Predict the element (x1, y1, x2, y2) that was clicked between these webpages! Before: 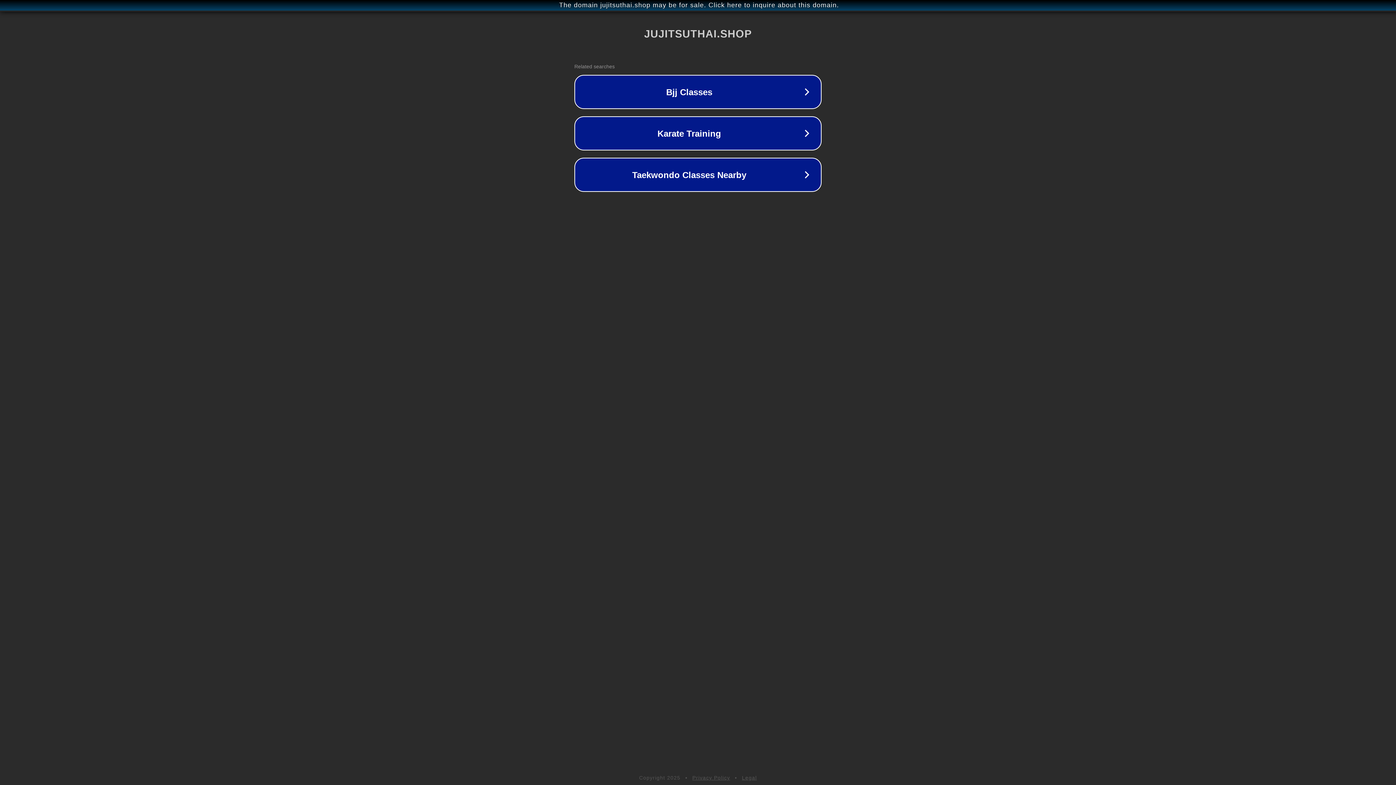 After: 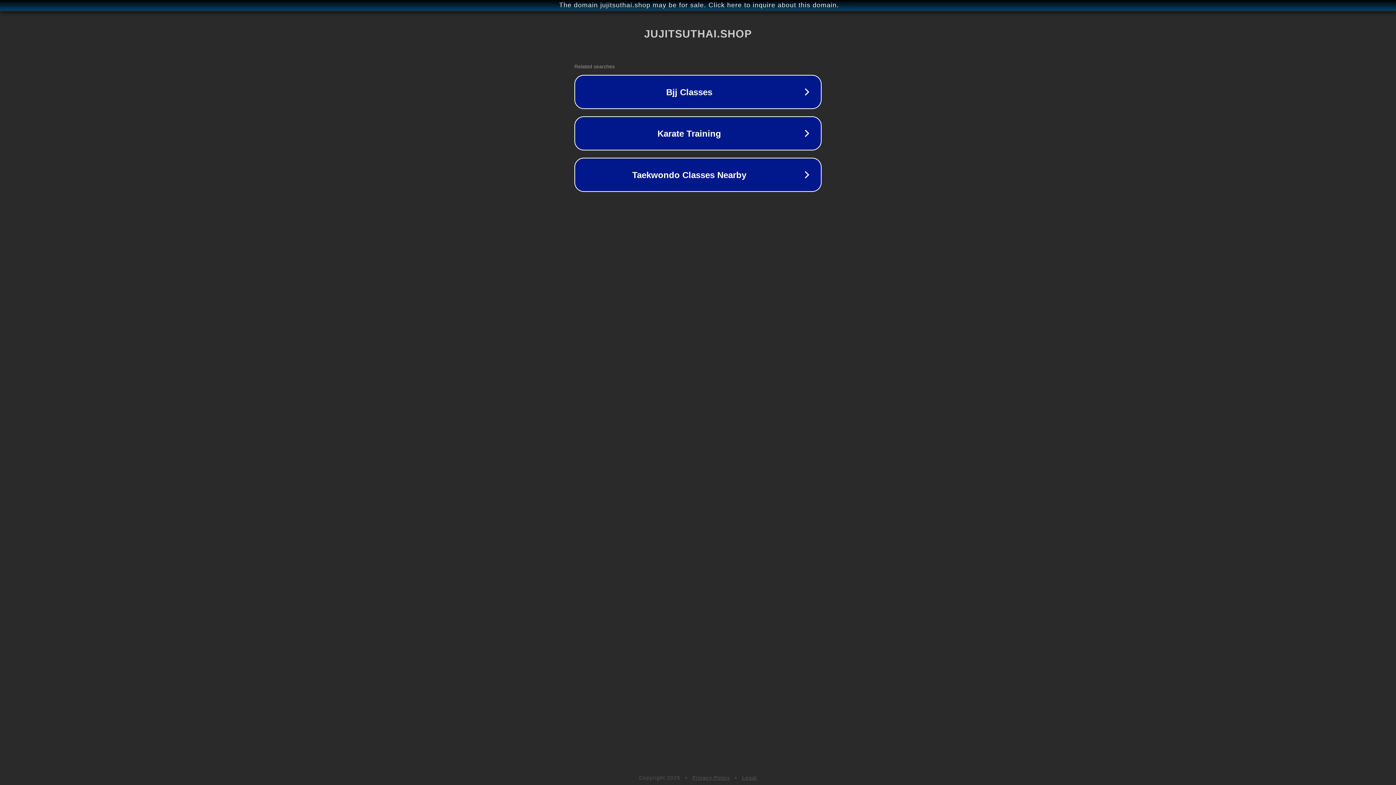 Action: label: Legal bbox: (742, 775, 757, 781)